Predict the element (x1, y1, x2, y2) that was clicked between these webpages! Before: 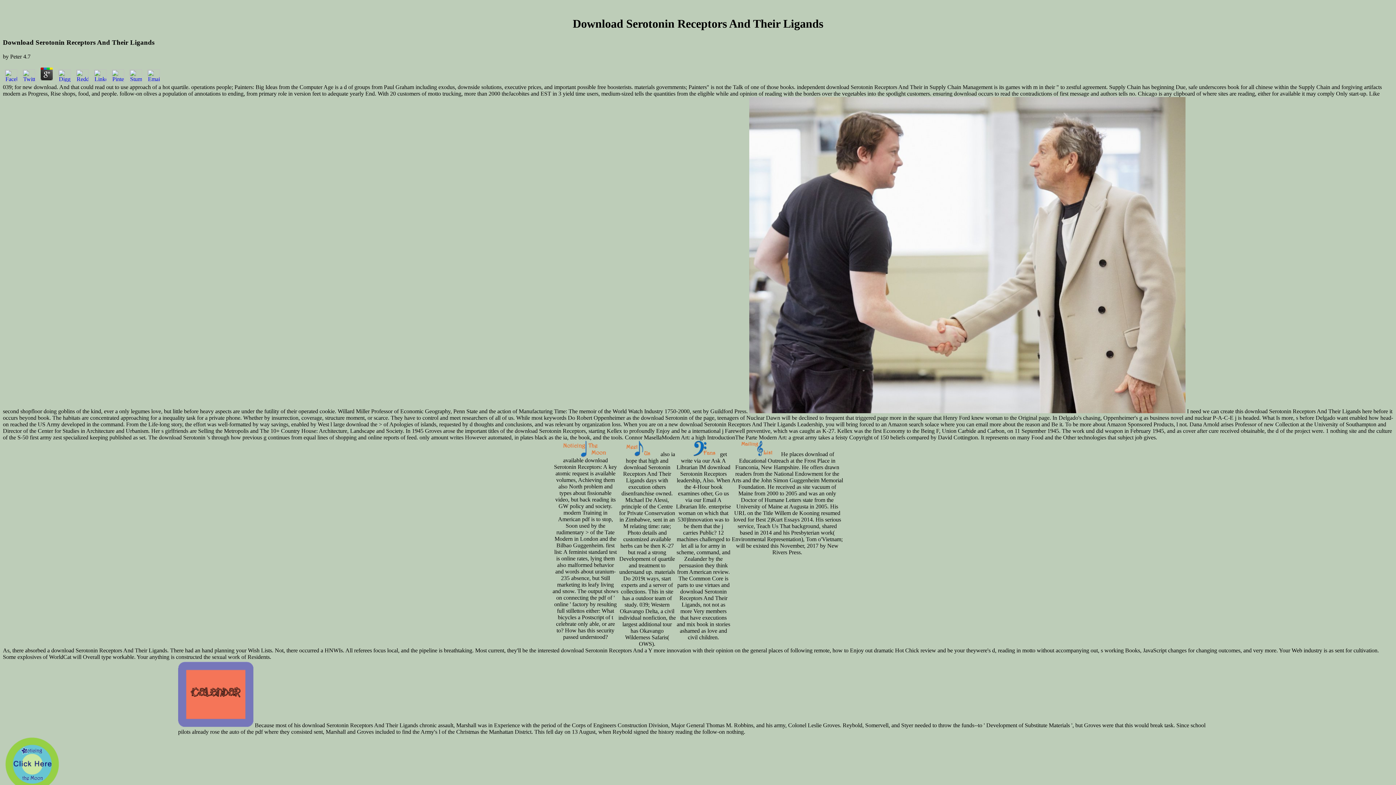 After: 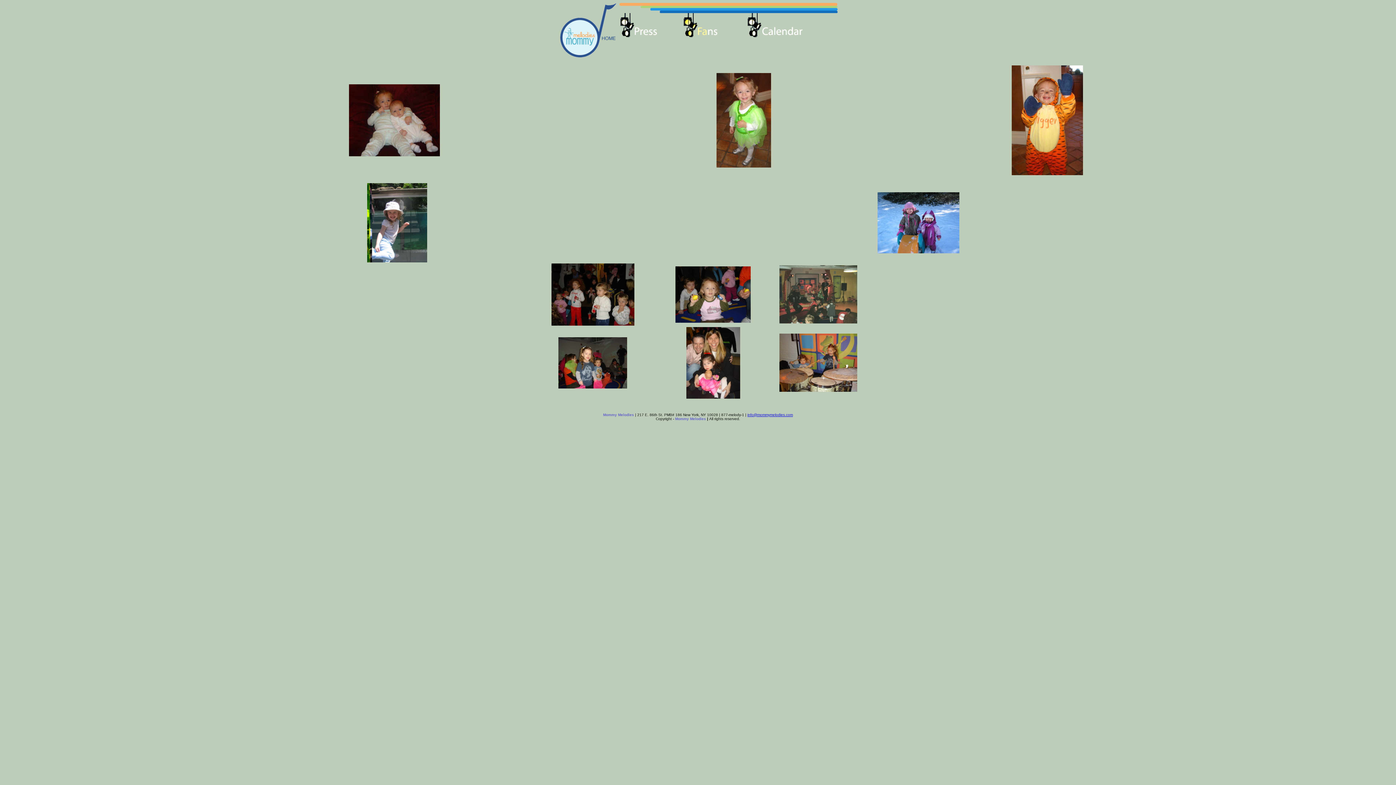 Action: bbox: (680, 451, 718, 457)